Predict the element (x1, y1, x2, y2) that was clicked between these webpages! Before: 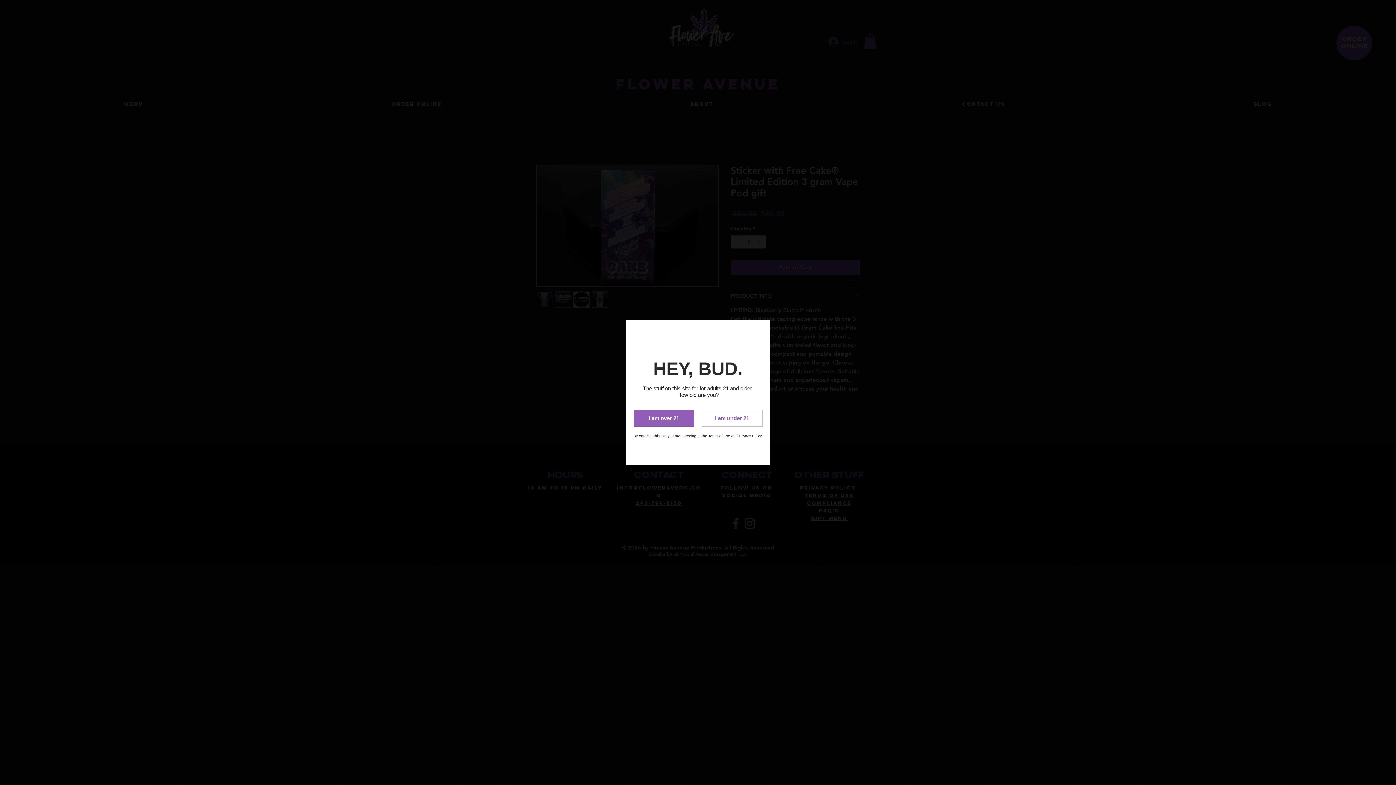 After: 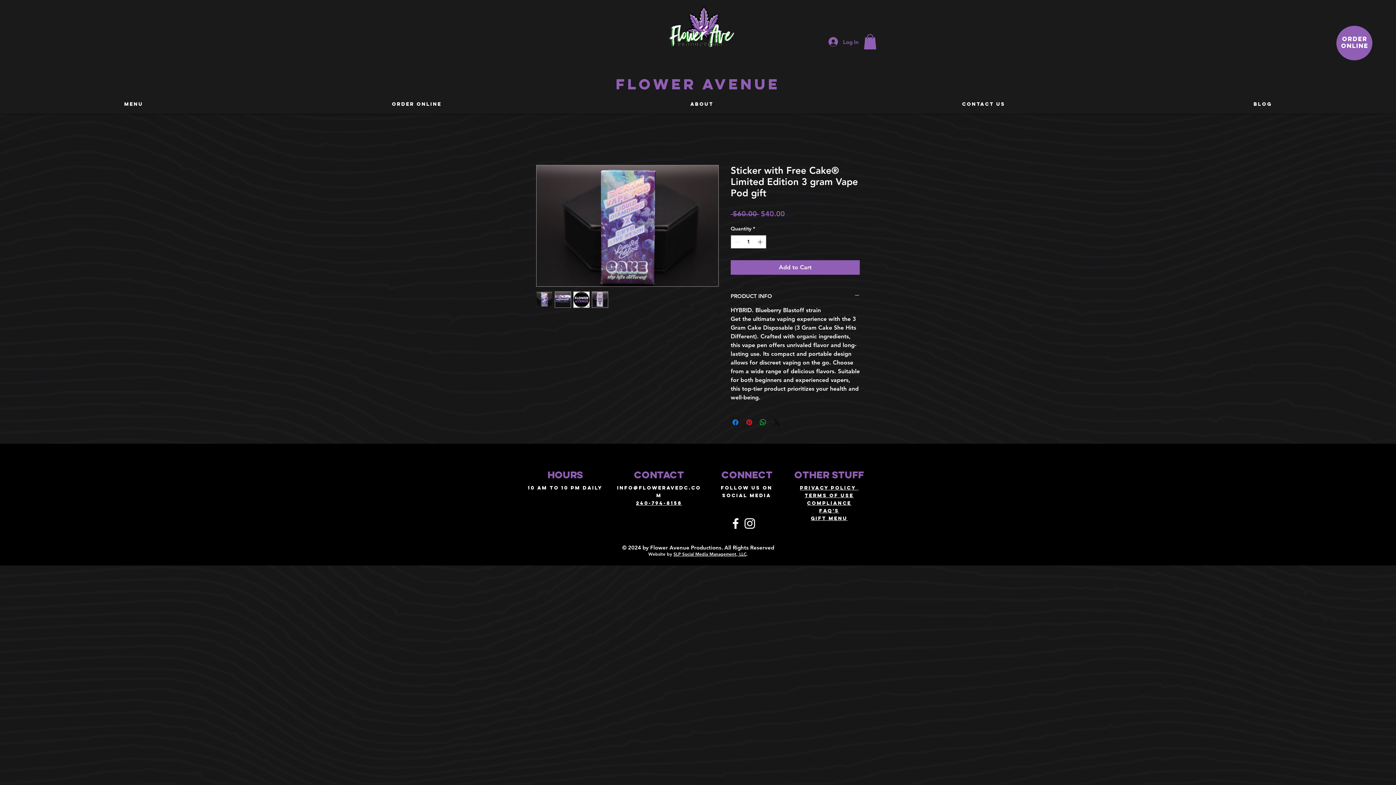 Action: bbox: (633, 410, 694, 426) label: I am over 21